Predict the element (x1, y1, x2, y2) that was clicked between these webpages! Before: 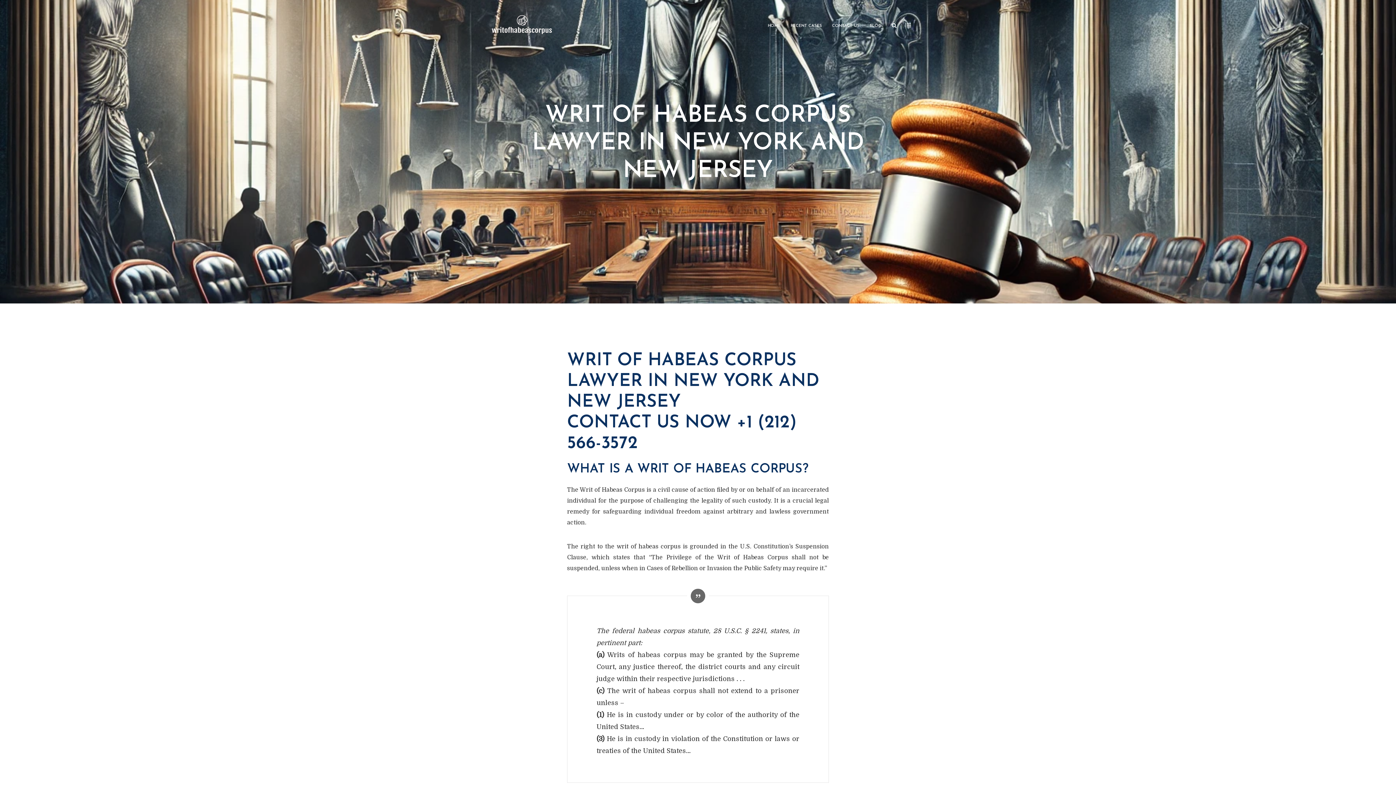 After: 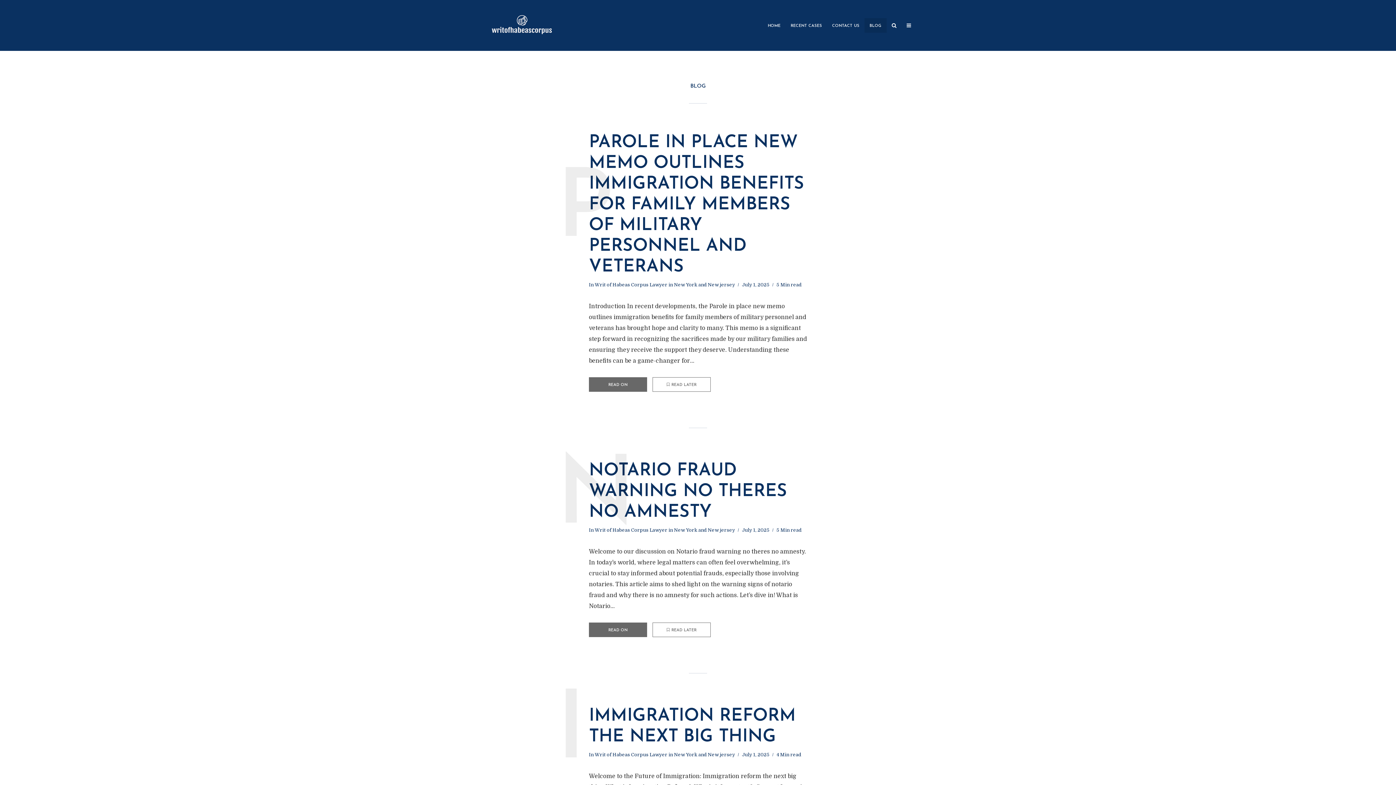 Action: bbox: (864, 18, 886, 32) label: BLOG